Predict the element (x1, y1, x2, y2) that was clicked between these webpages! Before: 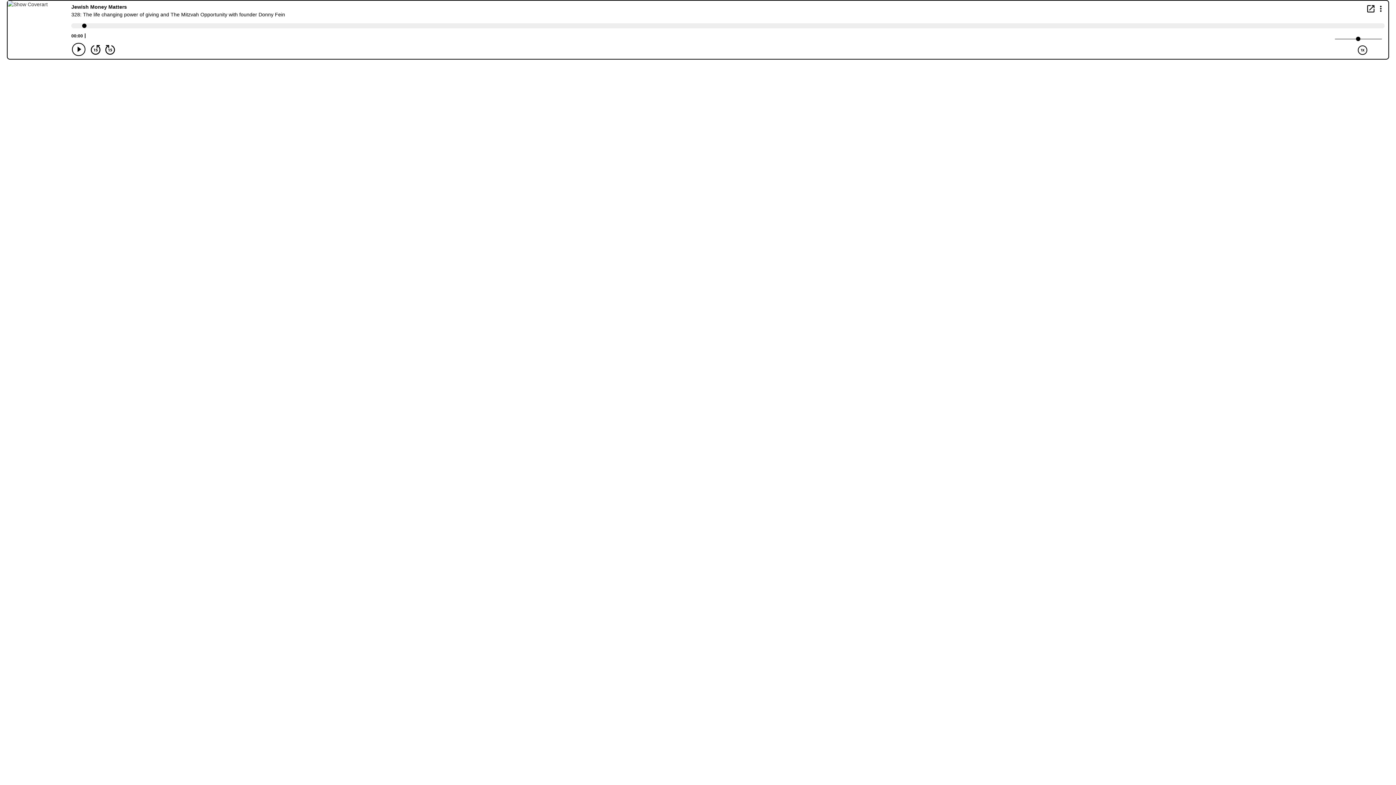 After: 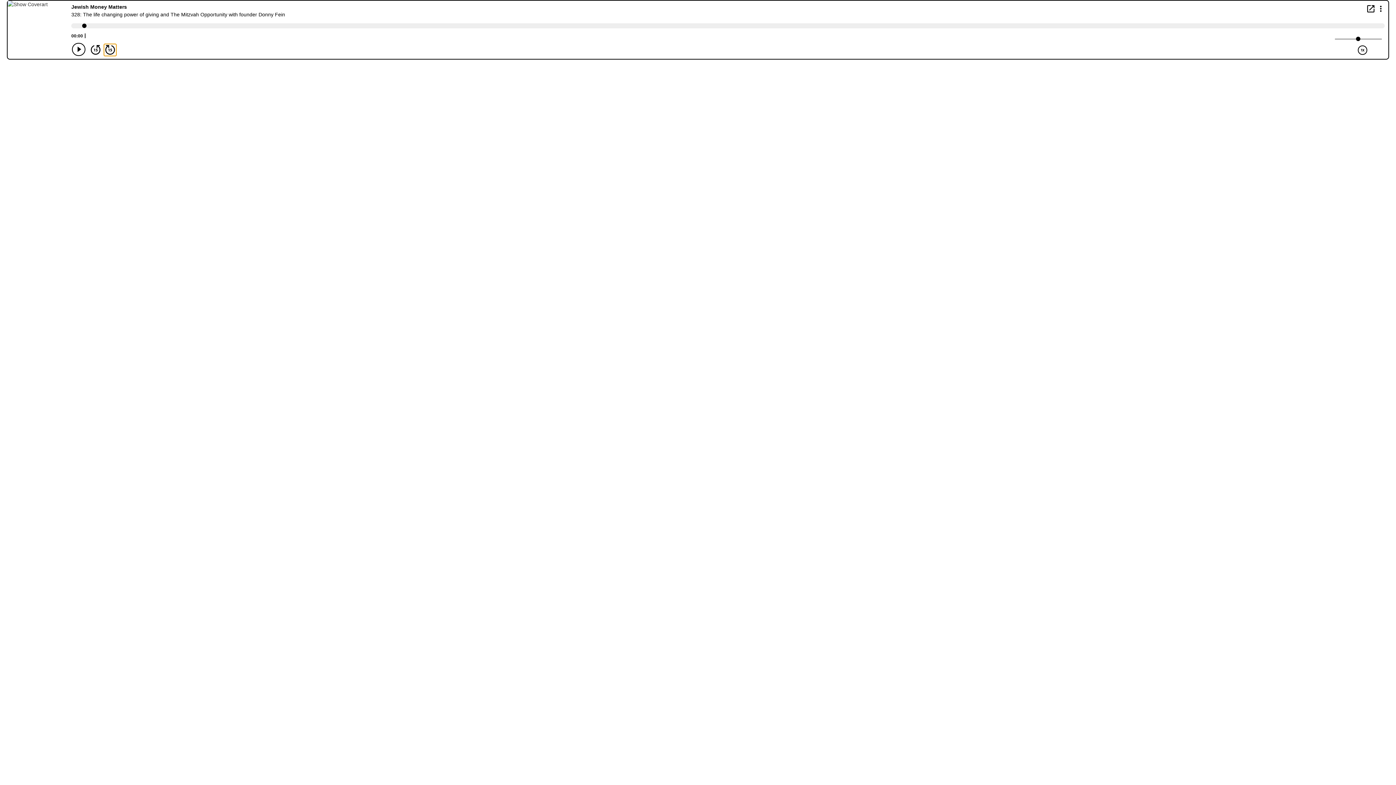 Action: bbox: (104, 44, 116, 55) label: Forward 15 seconds